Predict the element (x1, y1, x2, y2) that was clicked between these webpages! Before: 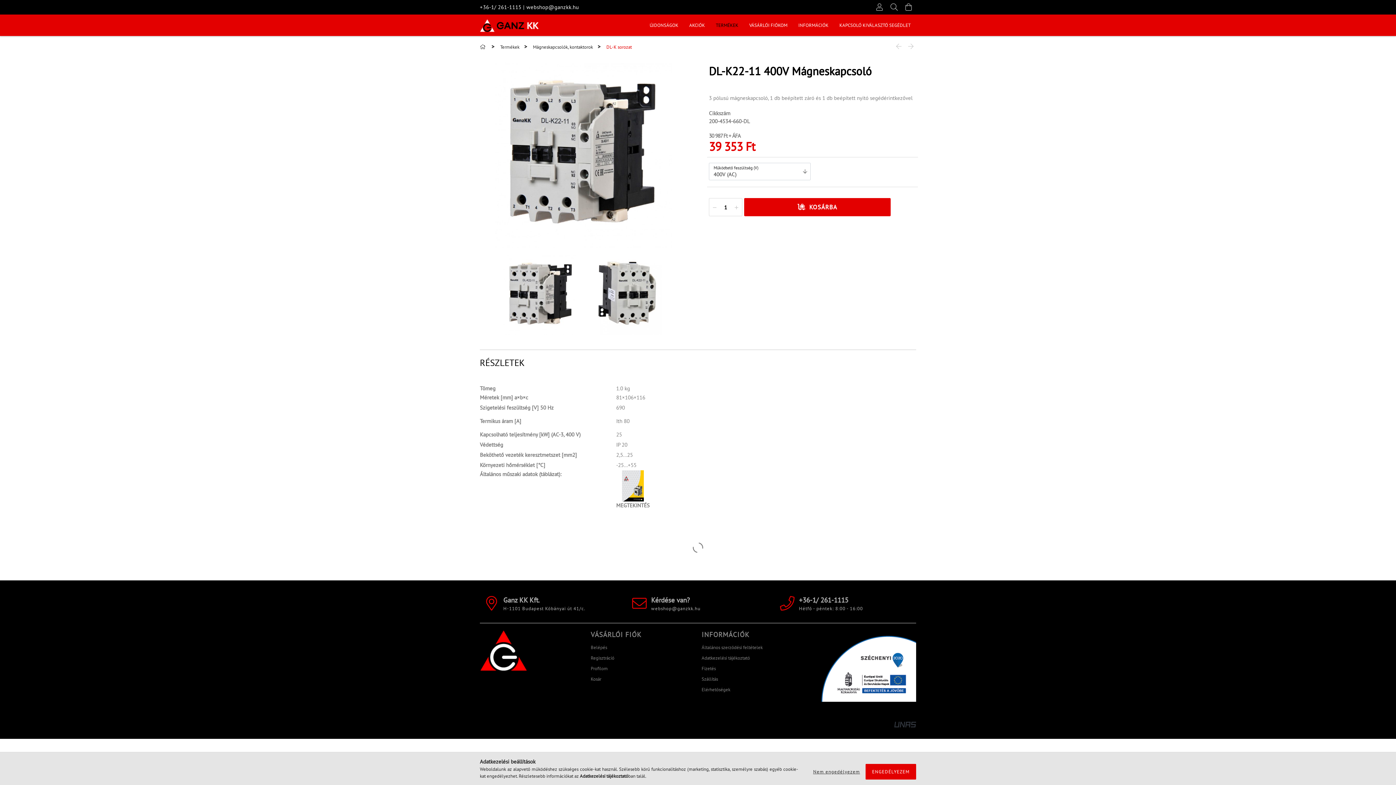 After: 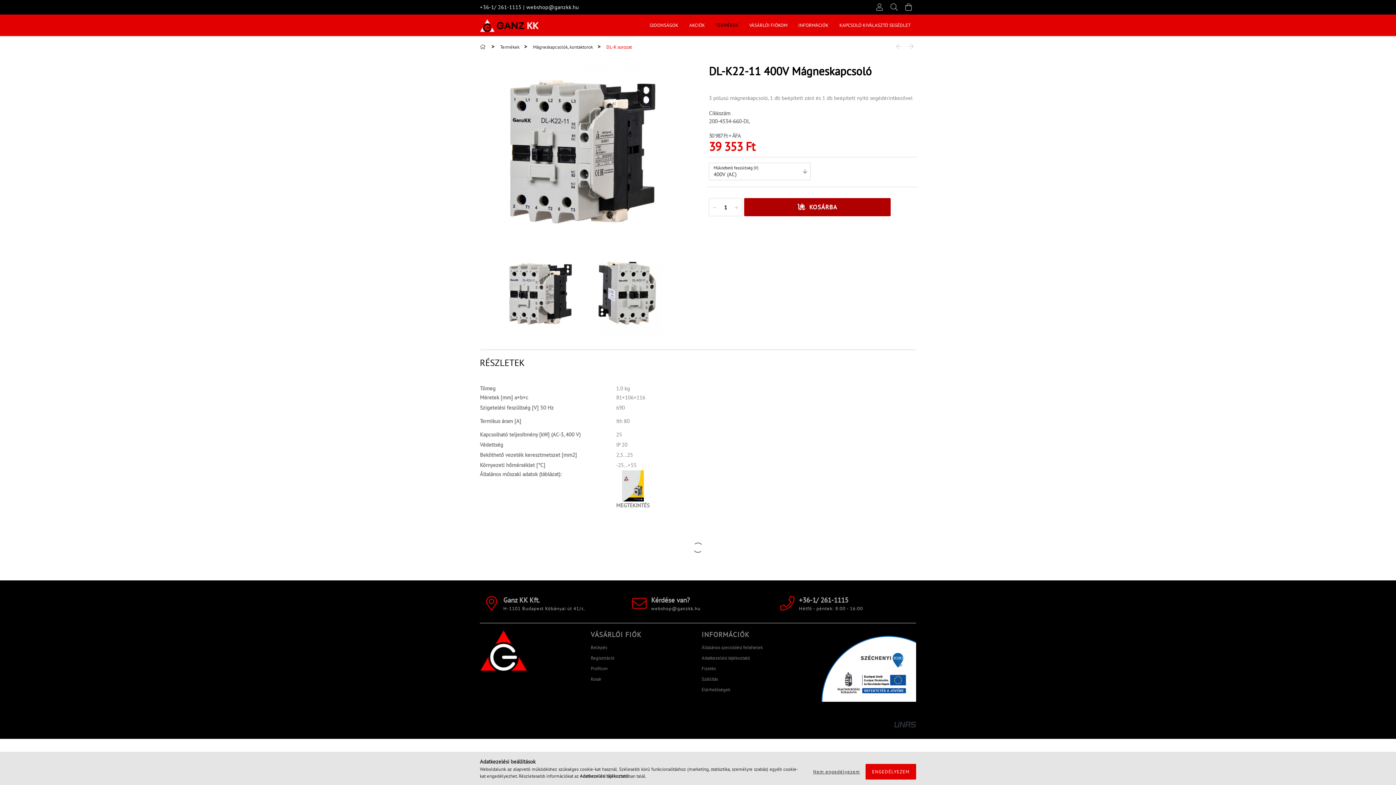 Action: bbox: (744, 198, 890, 216) label: KOSÁRBA